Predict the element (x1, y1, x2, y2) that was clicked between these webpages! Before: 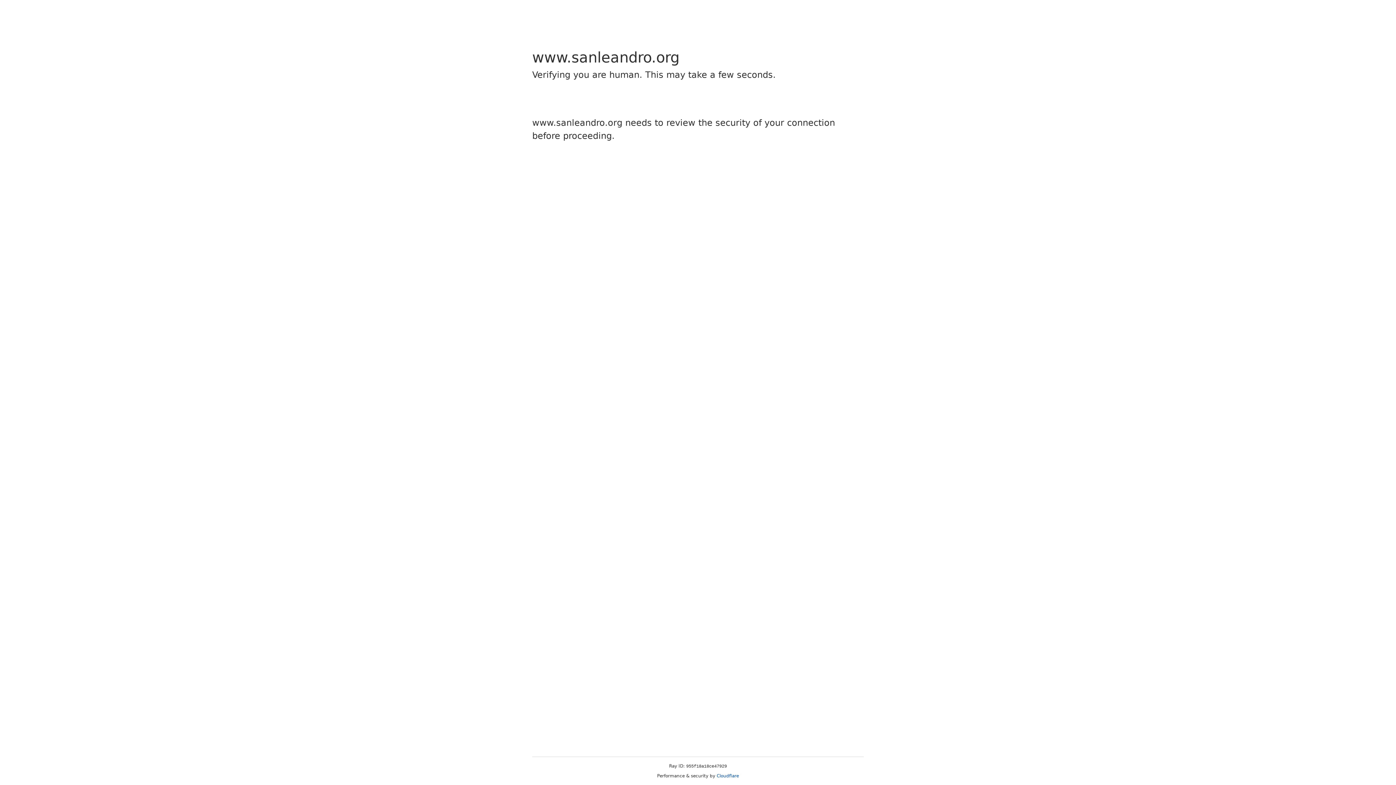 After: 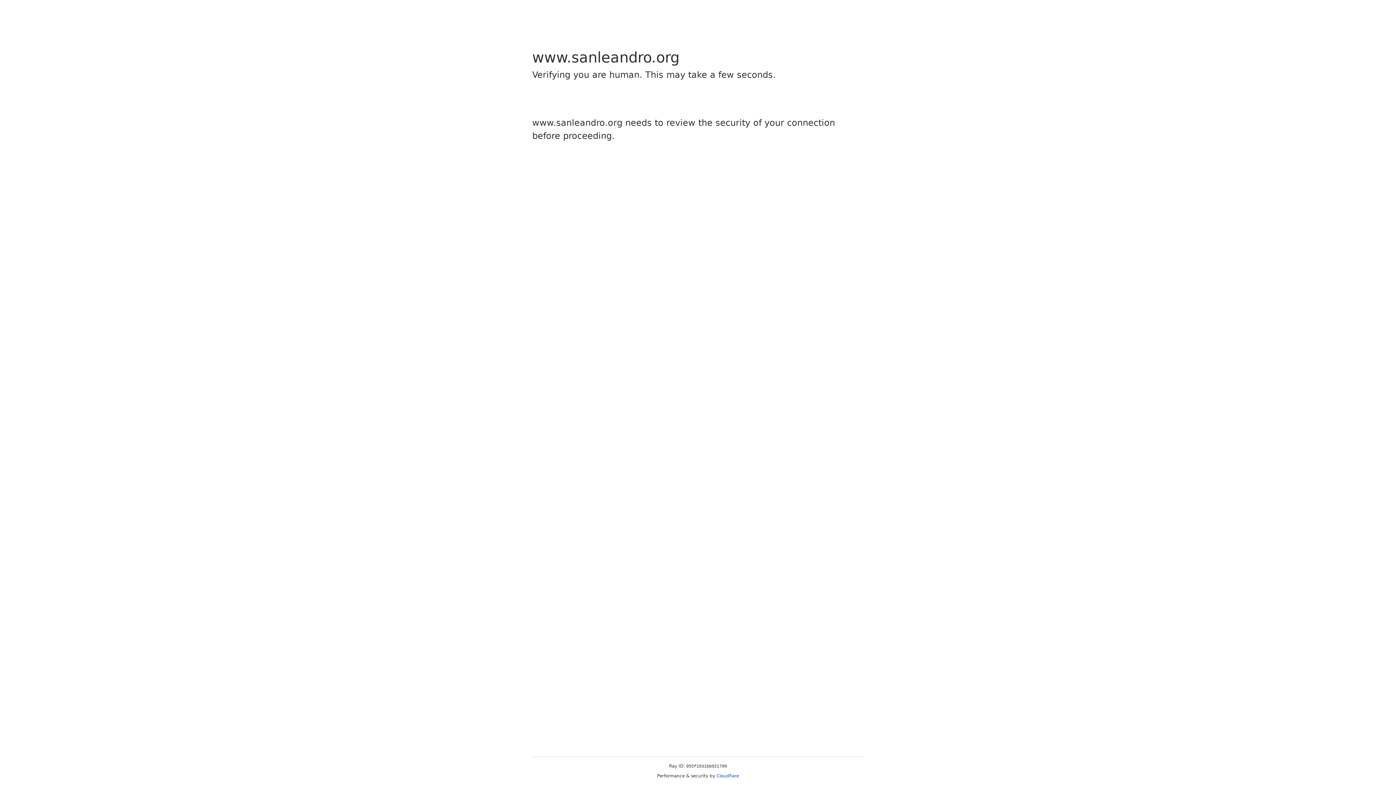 Action: label: Cloudflare bbox: (716, 773, 739, 778)